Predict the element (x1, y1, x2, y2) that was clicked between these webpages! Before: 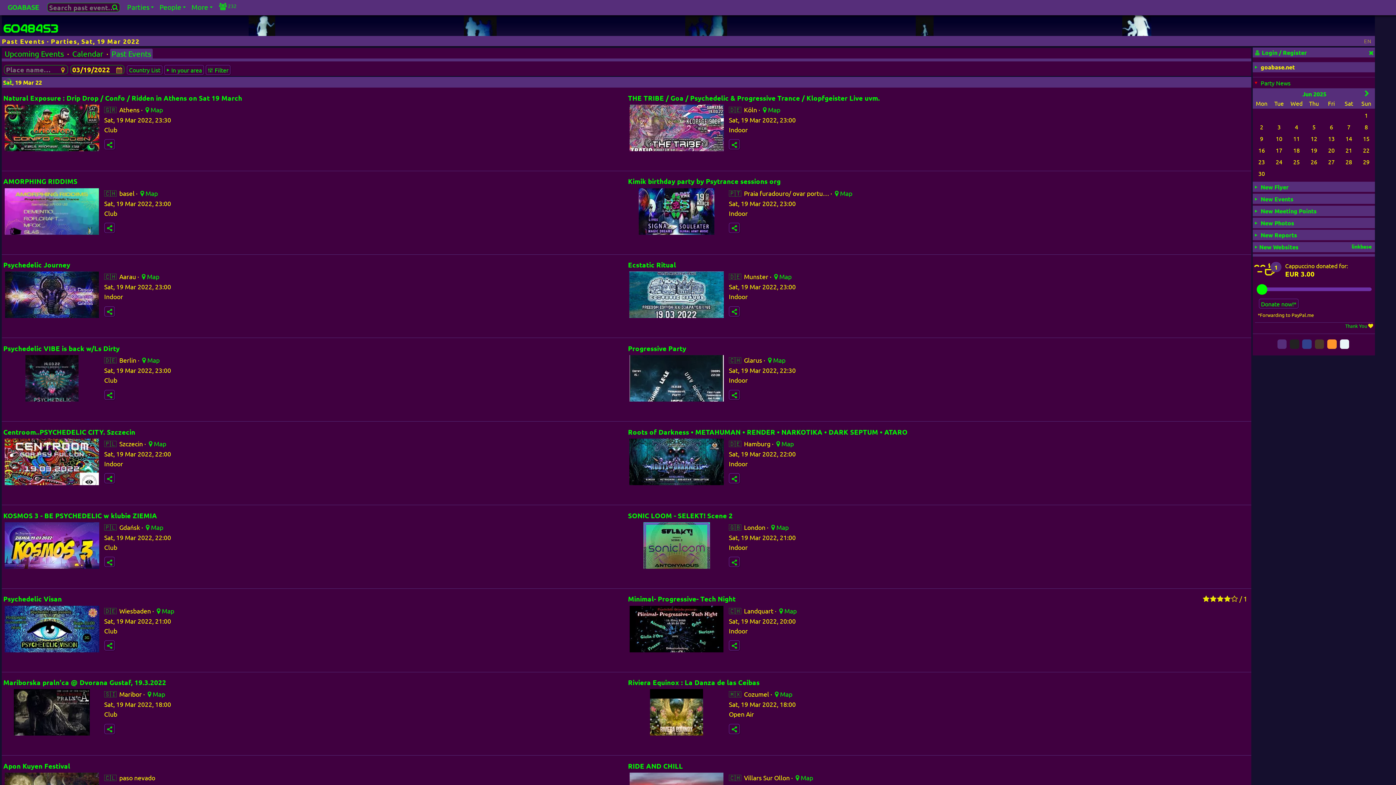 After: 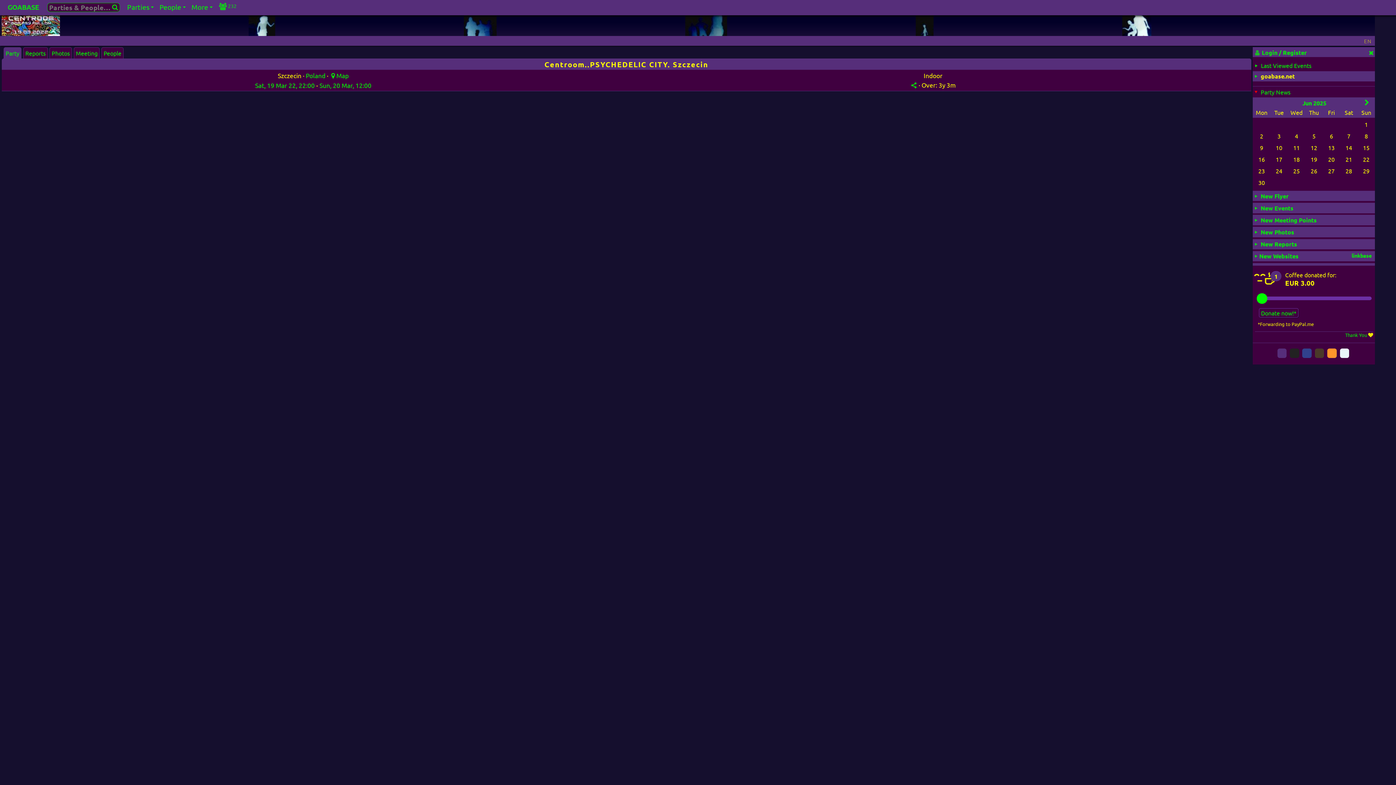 Action: bbox: (147, 439, 166, 447) label: Map